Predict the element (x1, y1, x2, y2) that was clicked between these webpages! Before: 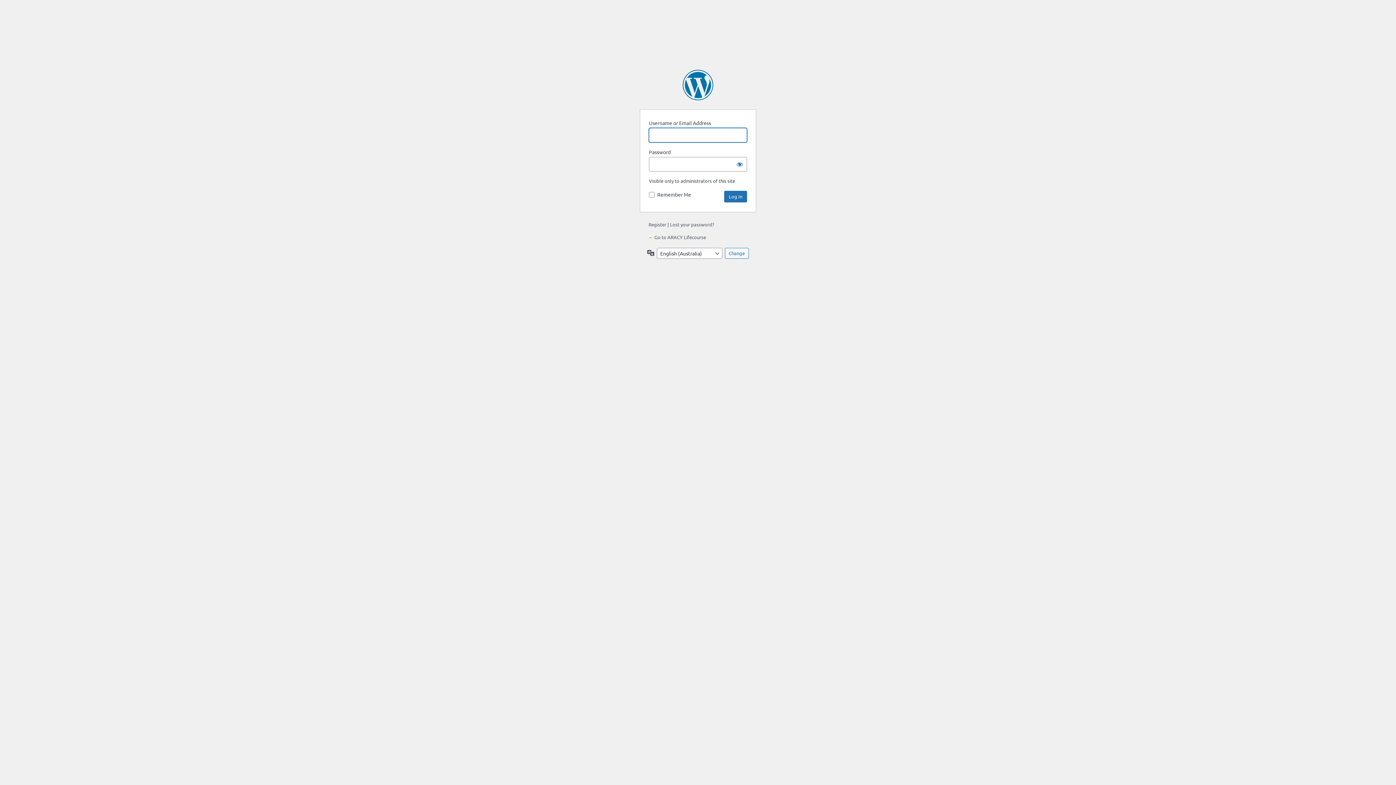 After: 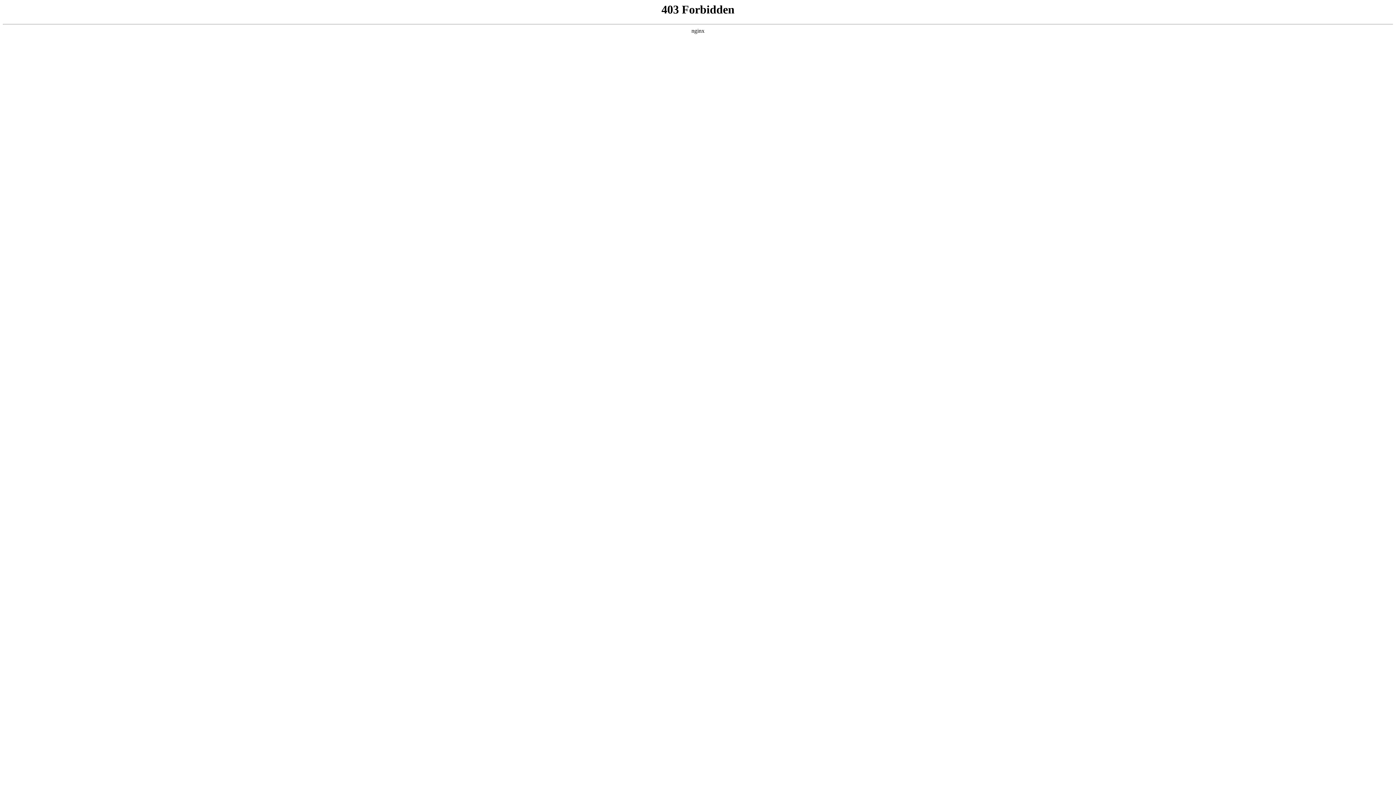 Action: label: Powered by WordPress bbox: (682, 69, 713, 100)